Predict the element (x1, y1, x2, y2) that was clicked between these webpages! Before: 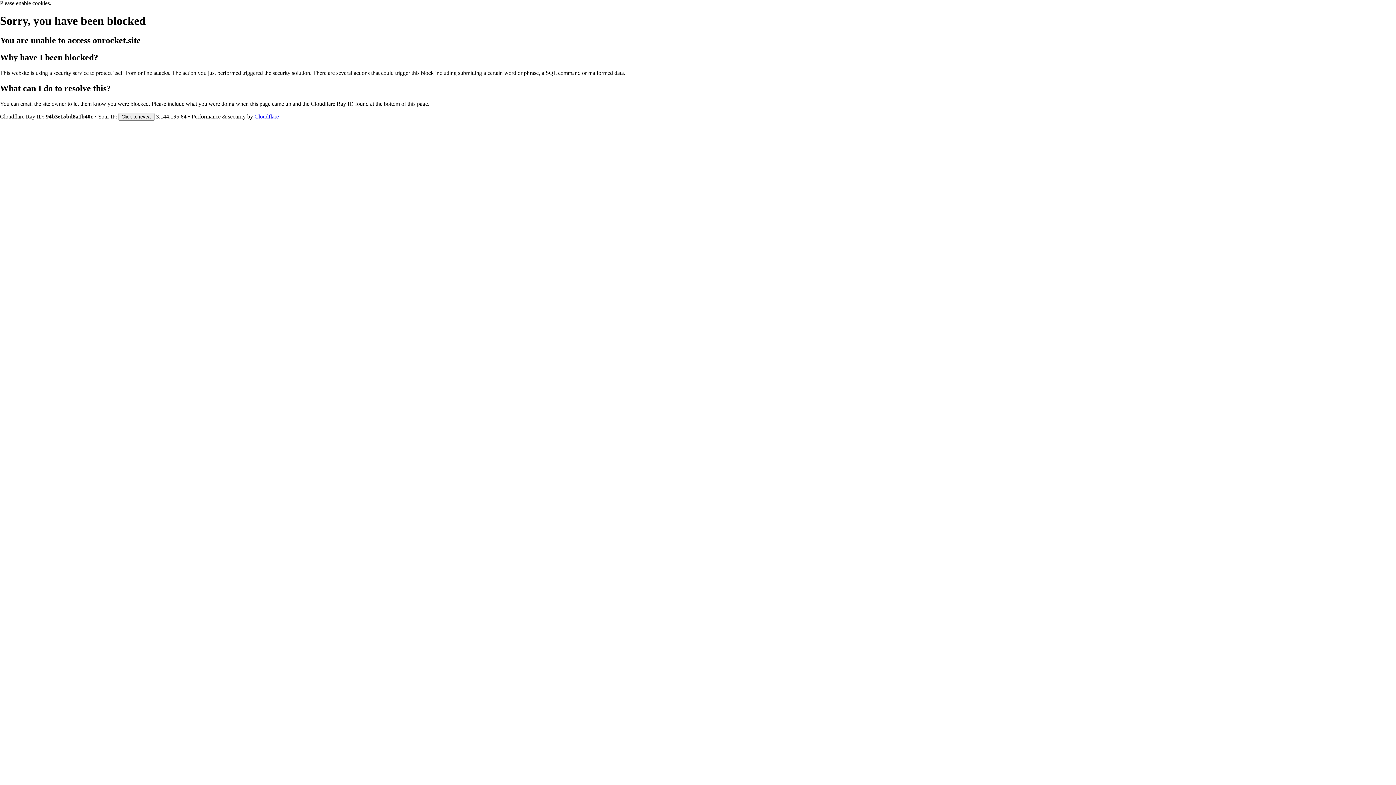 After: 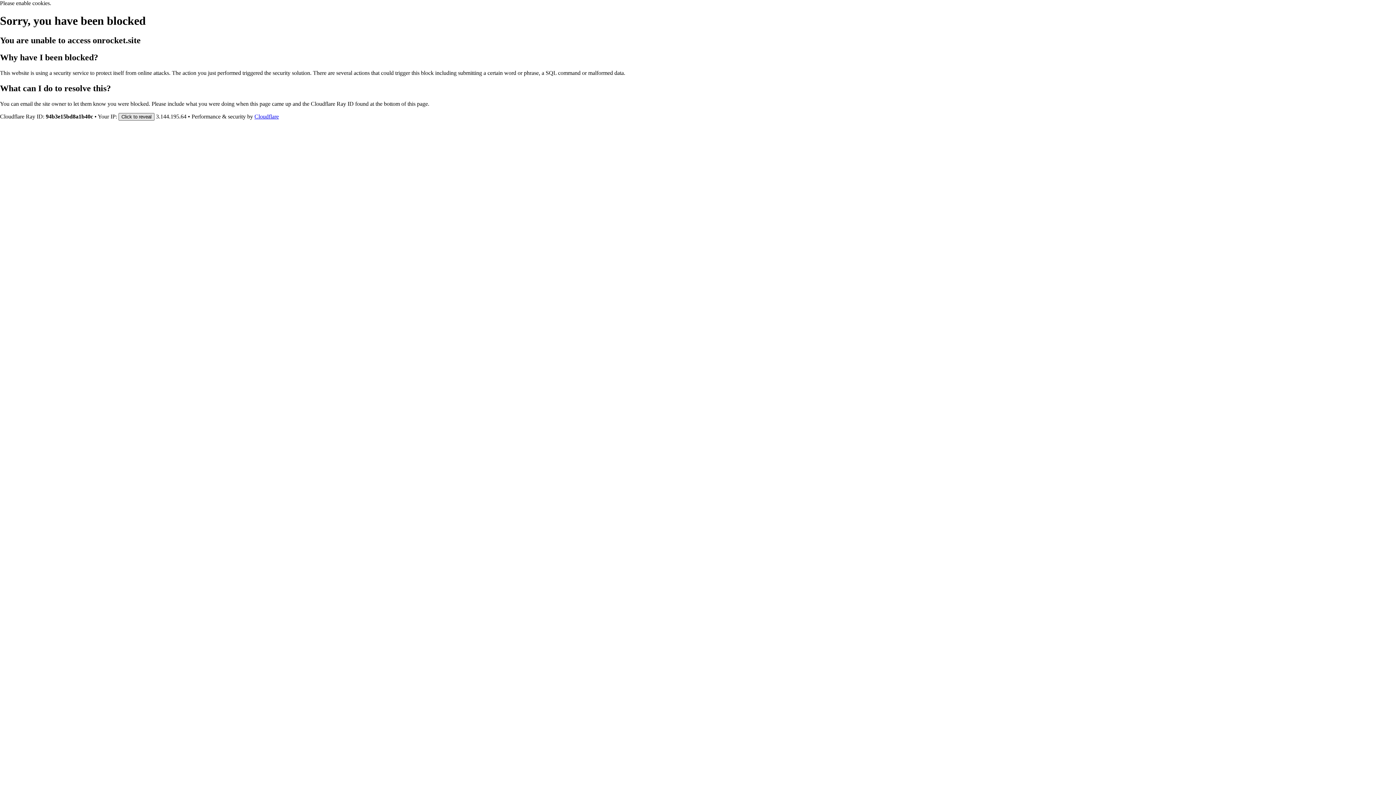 Action: label: Click to reveal bbox: (118, 112, 154, 120)